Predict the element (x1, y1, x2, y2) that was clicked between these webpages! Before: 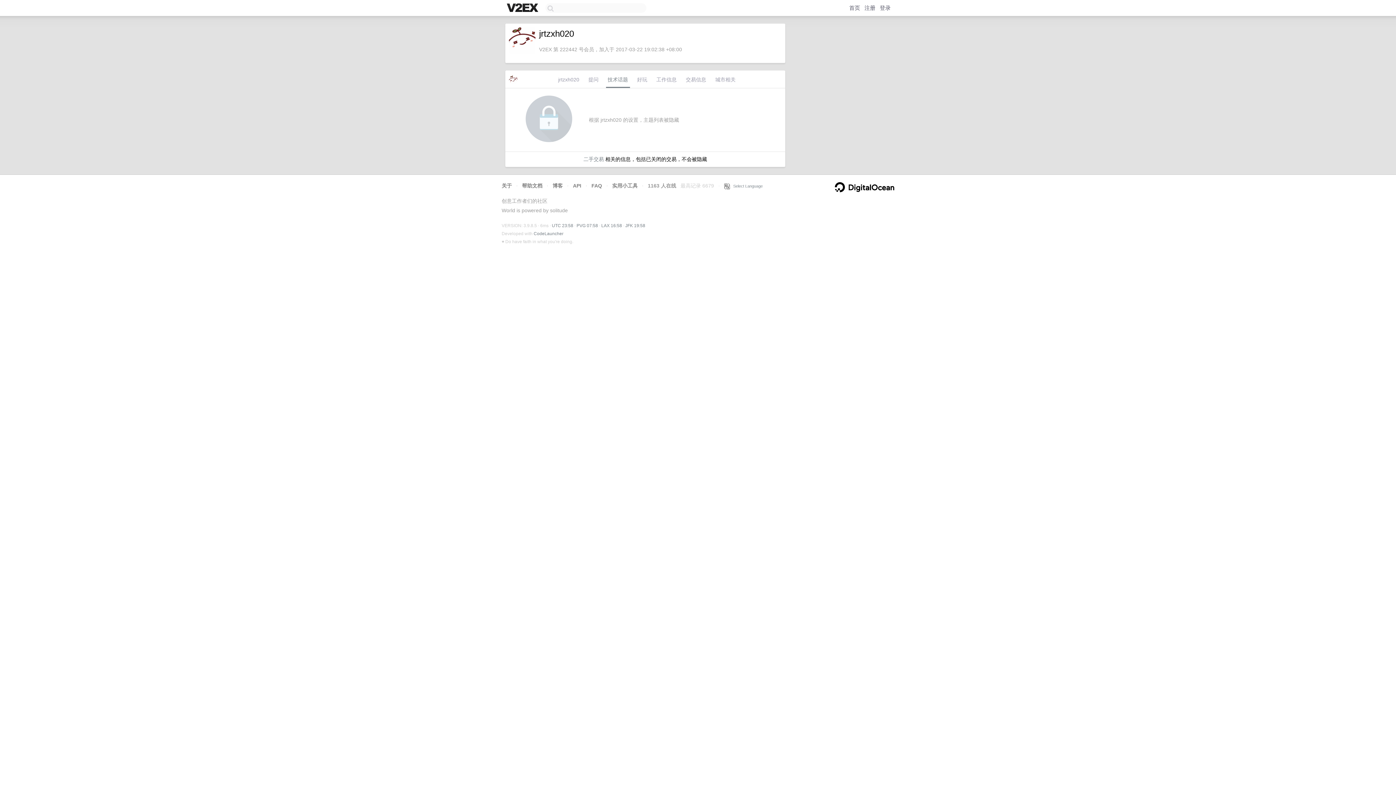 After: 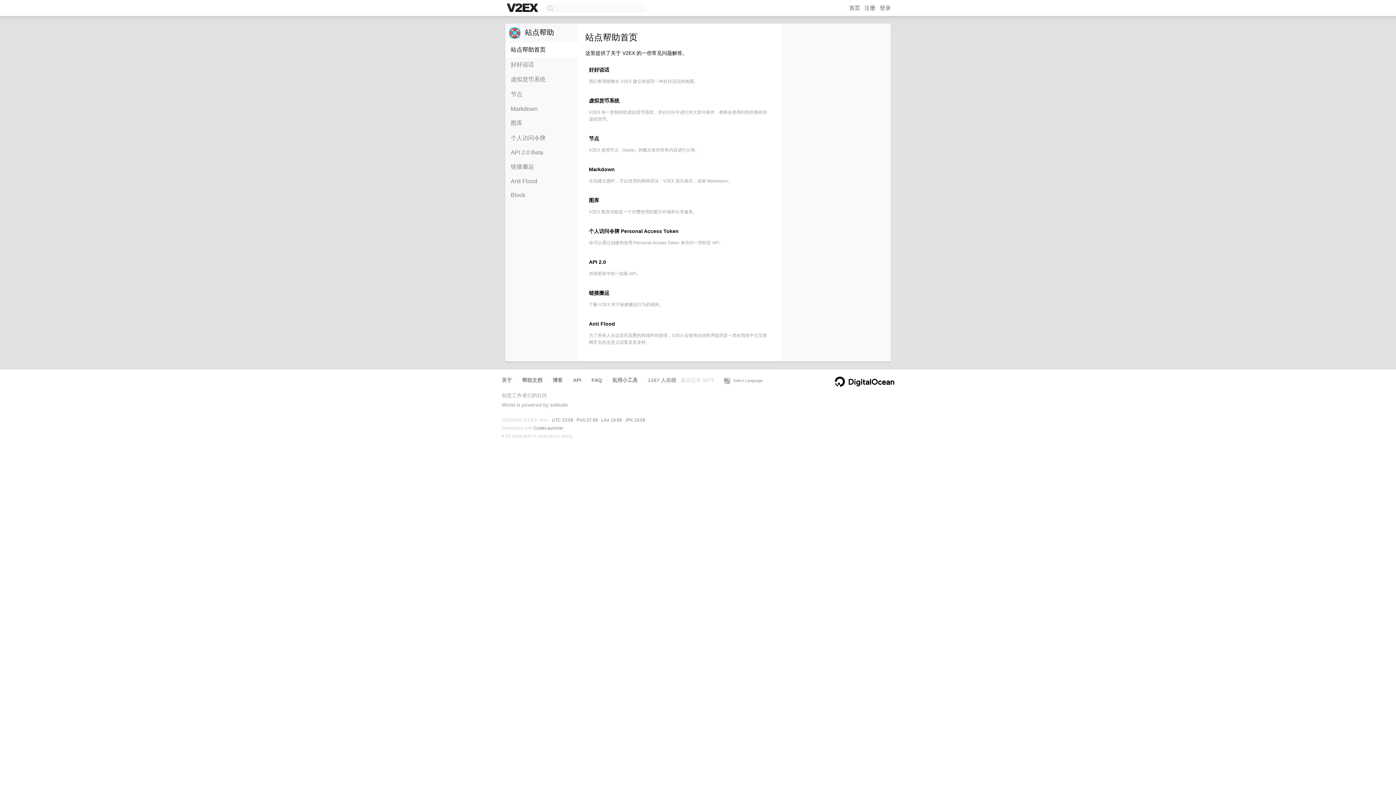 Action: bbox: (522, 182, 542, 188) label: 帮助文档